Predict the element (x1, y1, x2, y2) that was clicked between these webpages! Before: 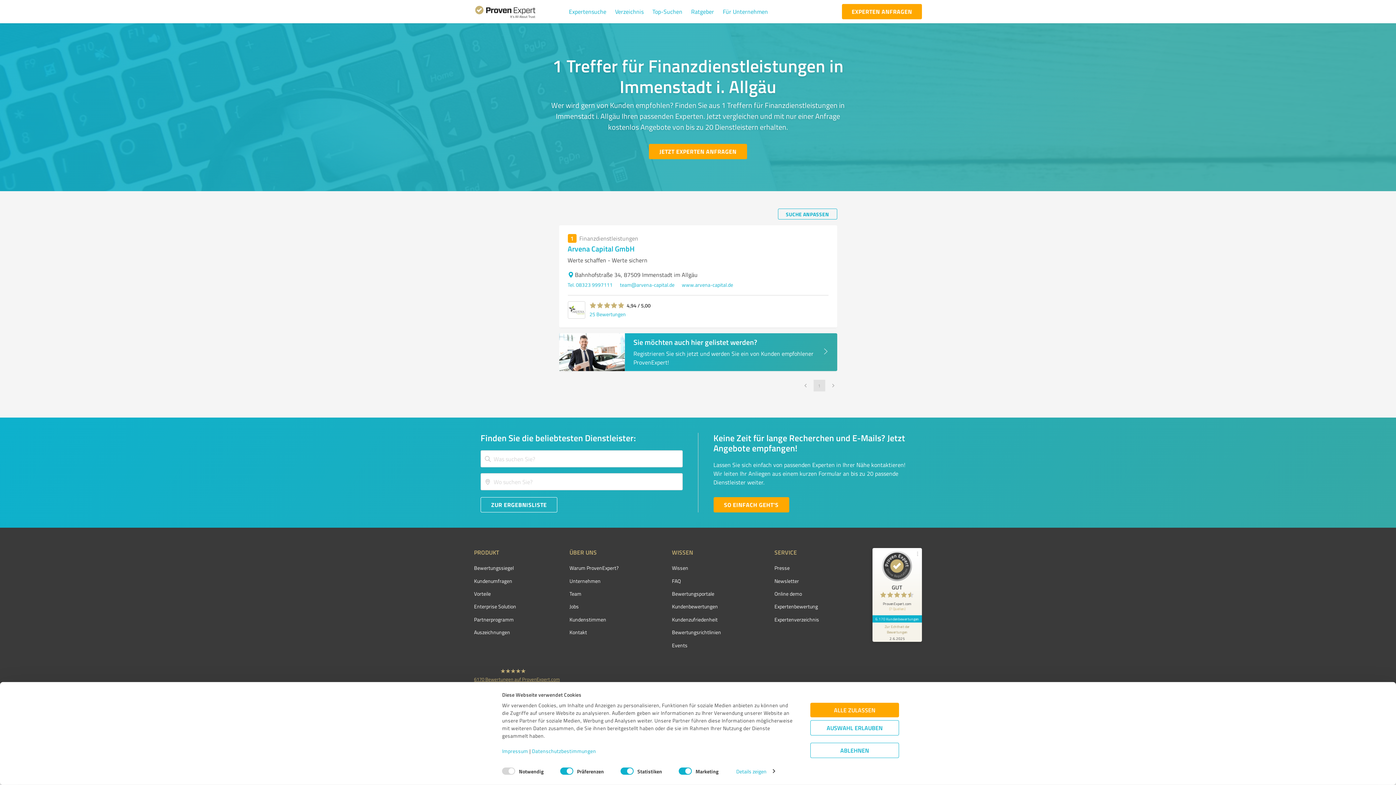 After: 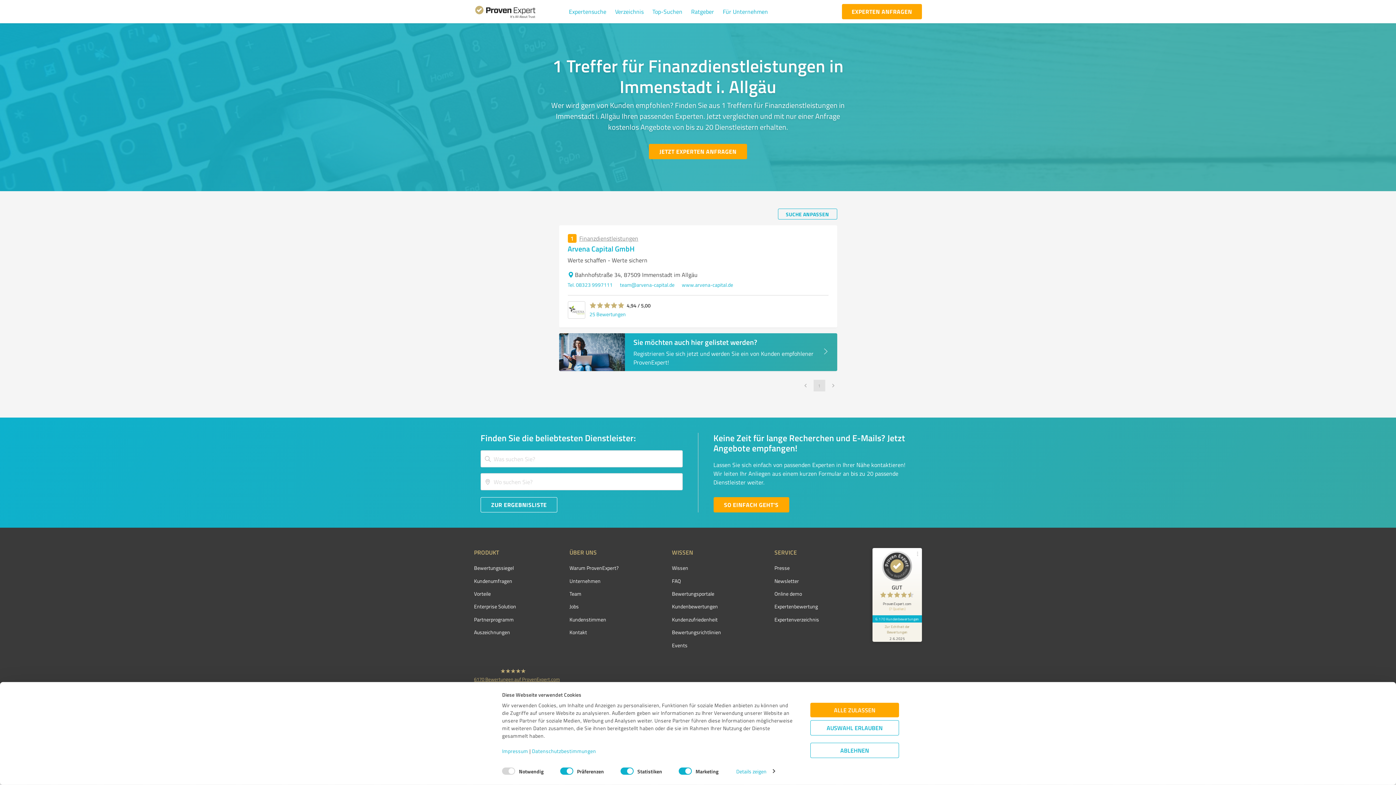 Action: bbox: (579, 234, 638, 242) label: Finanzdienstleistungen